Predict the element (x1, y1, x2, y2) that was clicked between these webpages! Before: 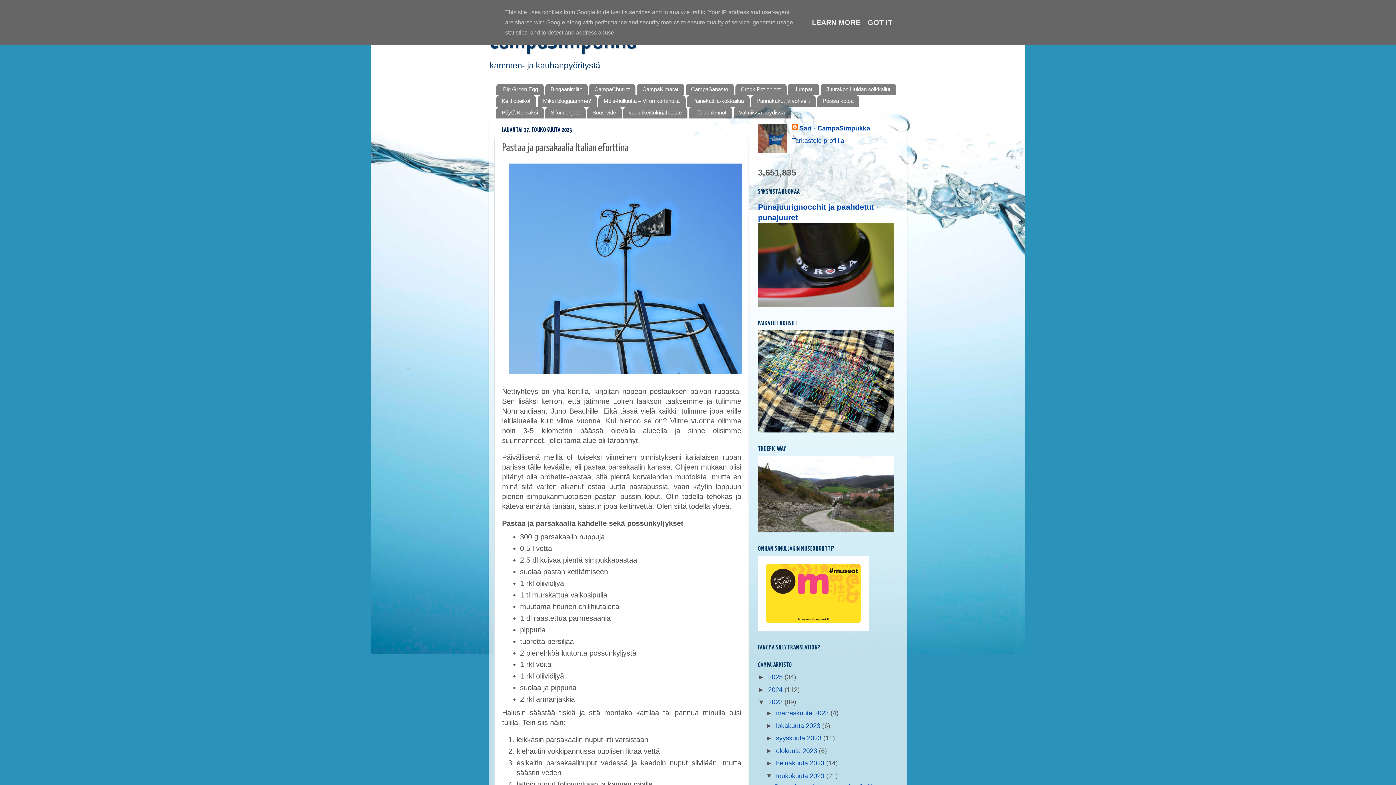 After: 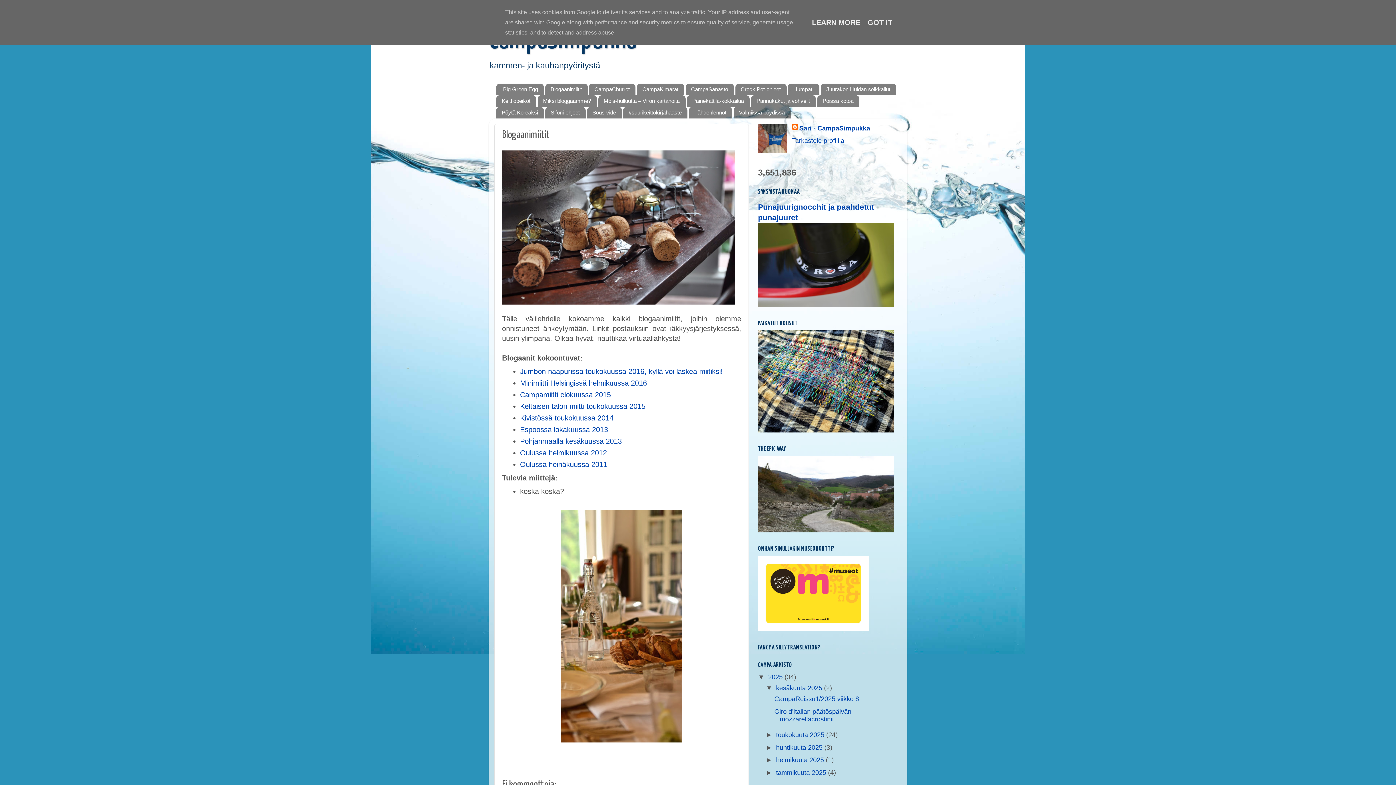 Action: bbox: (545, 83, 587, 95) label: Blogaanimiitit